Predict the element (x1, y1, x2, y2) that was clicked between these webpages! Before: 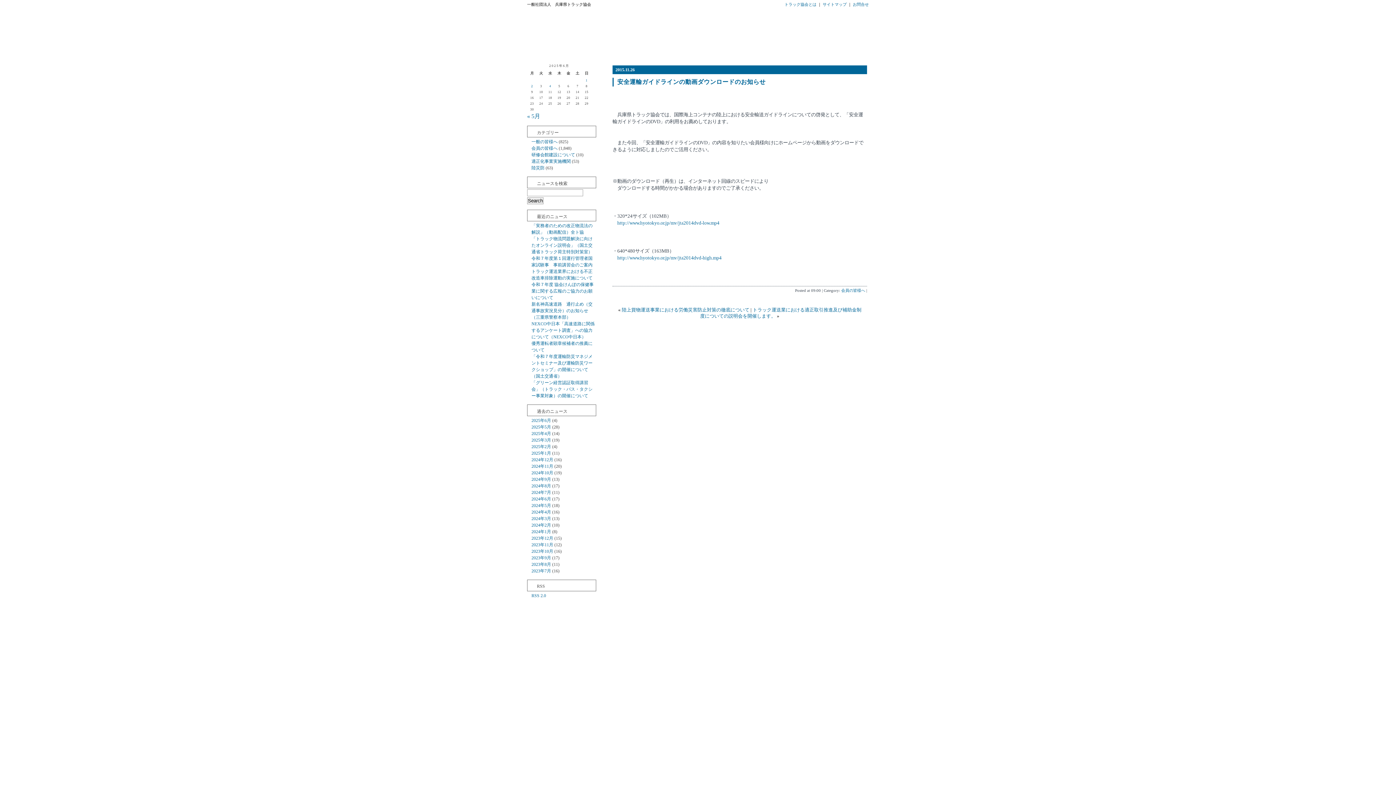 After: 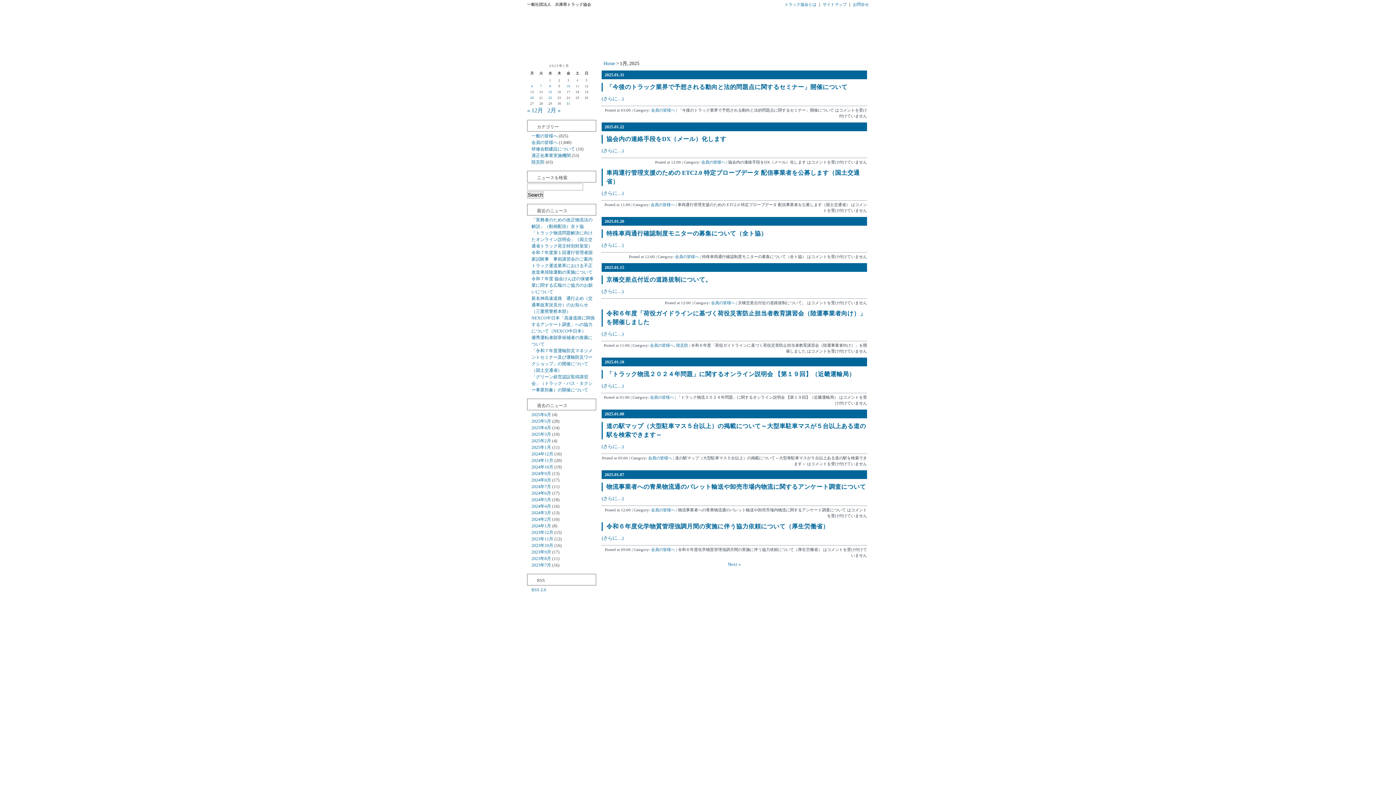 Action: bbox: (531, 450, 551, 456) label: 2025年1月